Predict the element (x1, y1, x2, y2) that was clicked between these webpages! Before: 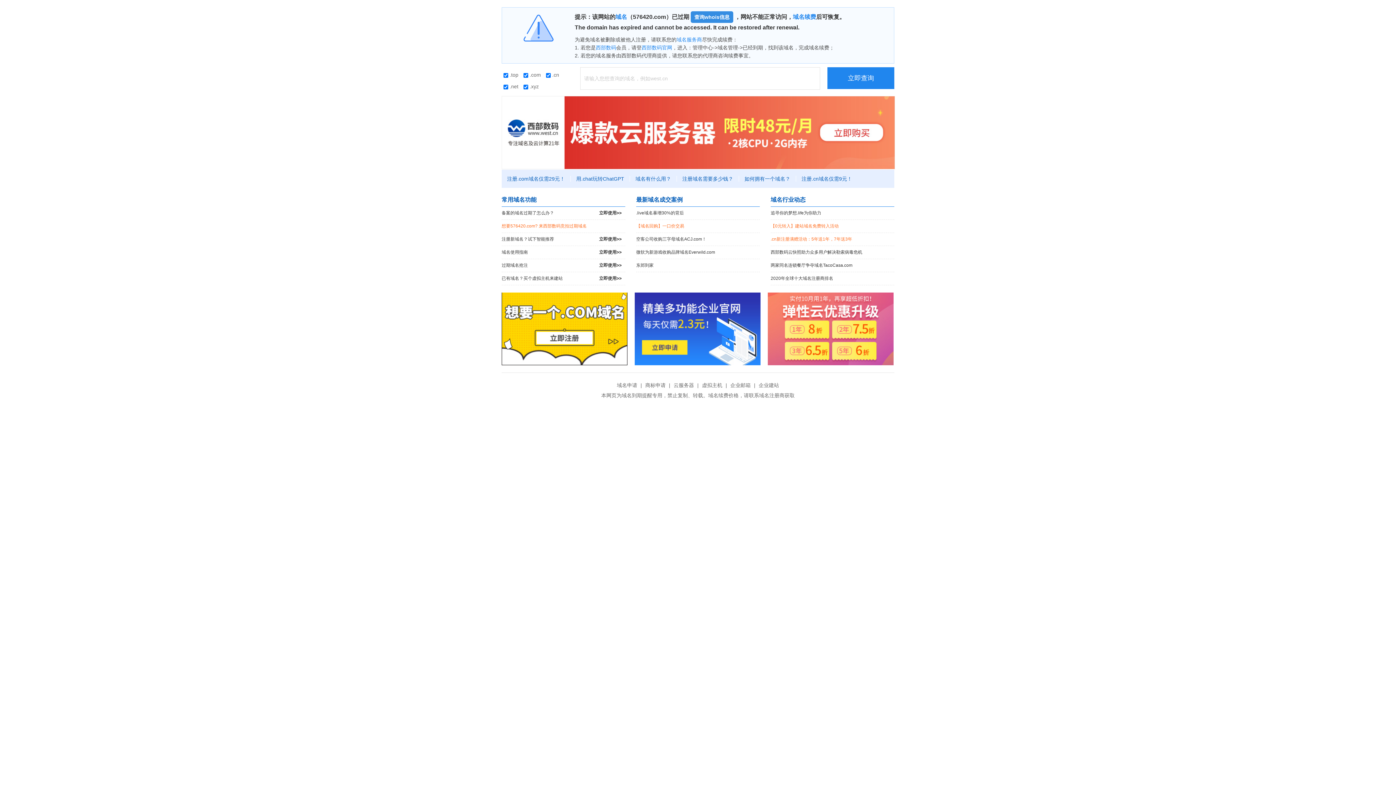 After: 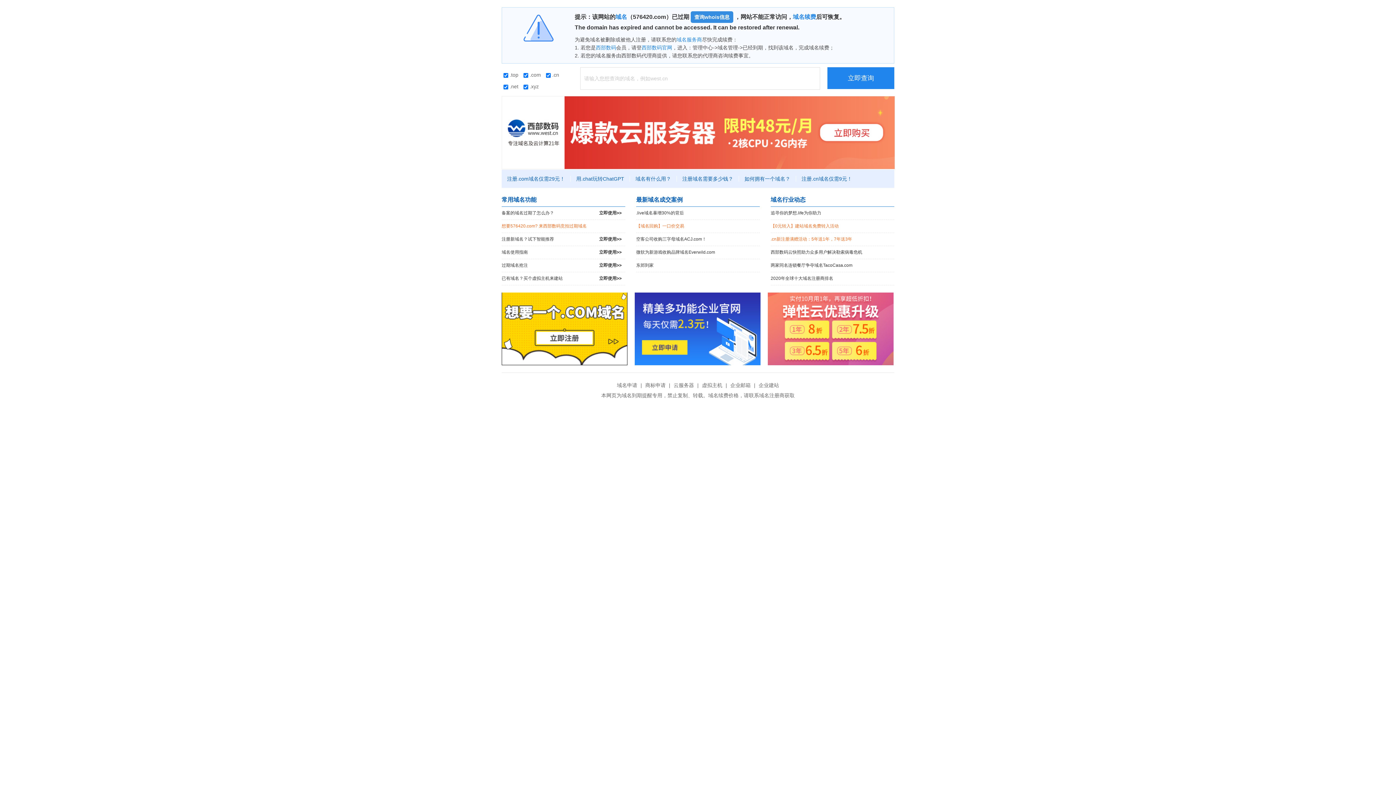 Action: bbox: (634, 292, 760, 365)